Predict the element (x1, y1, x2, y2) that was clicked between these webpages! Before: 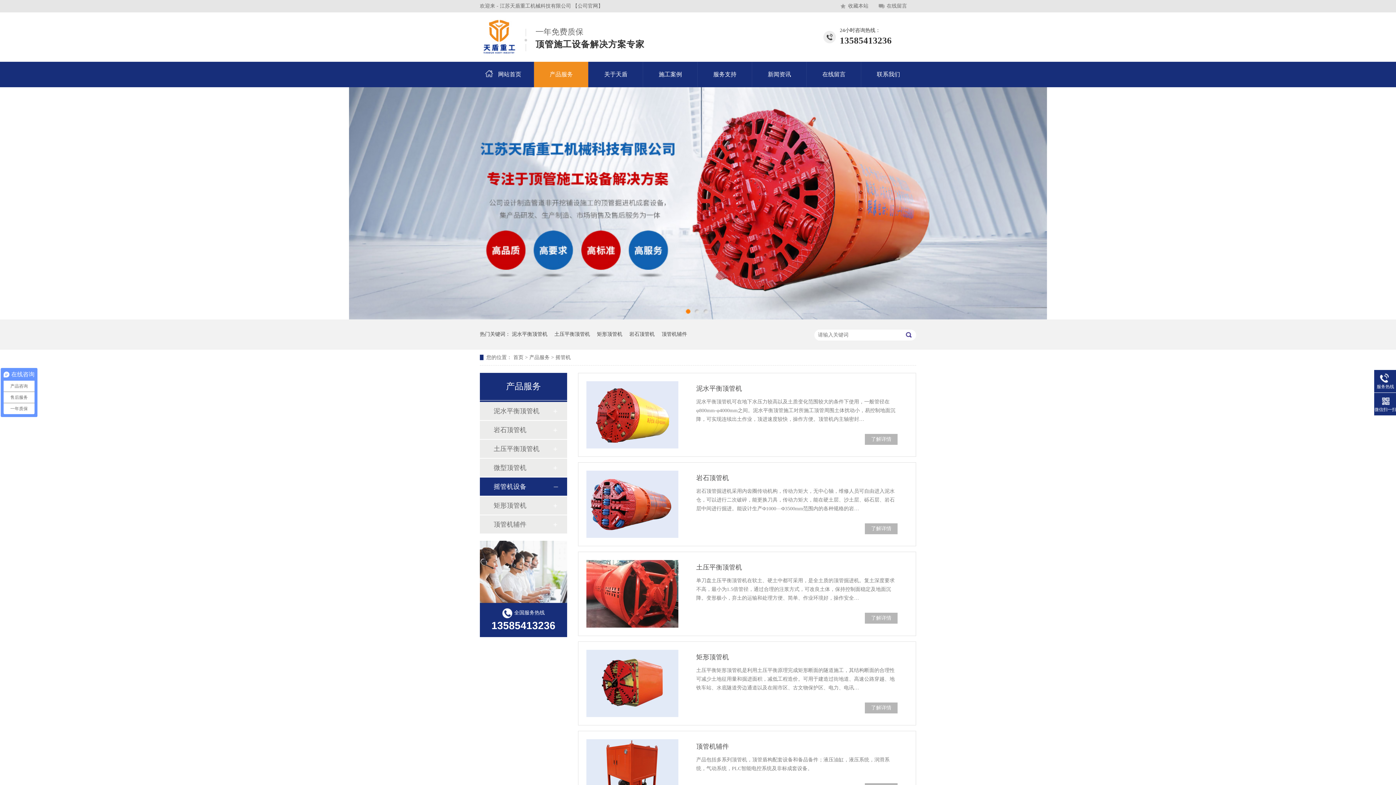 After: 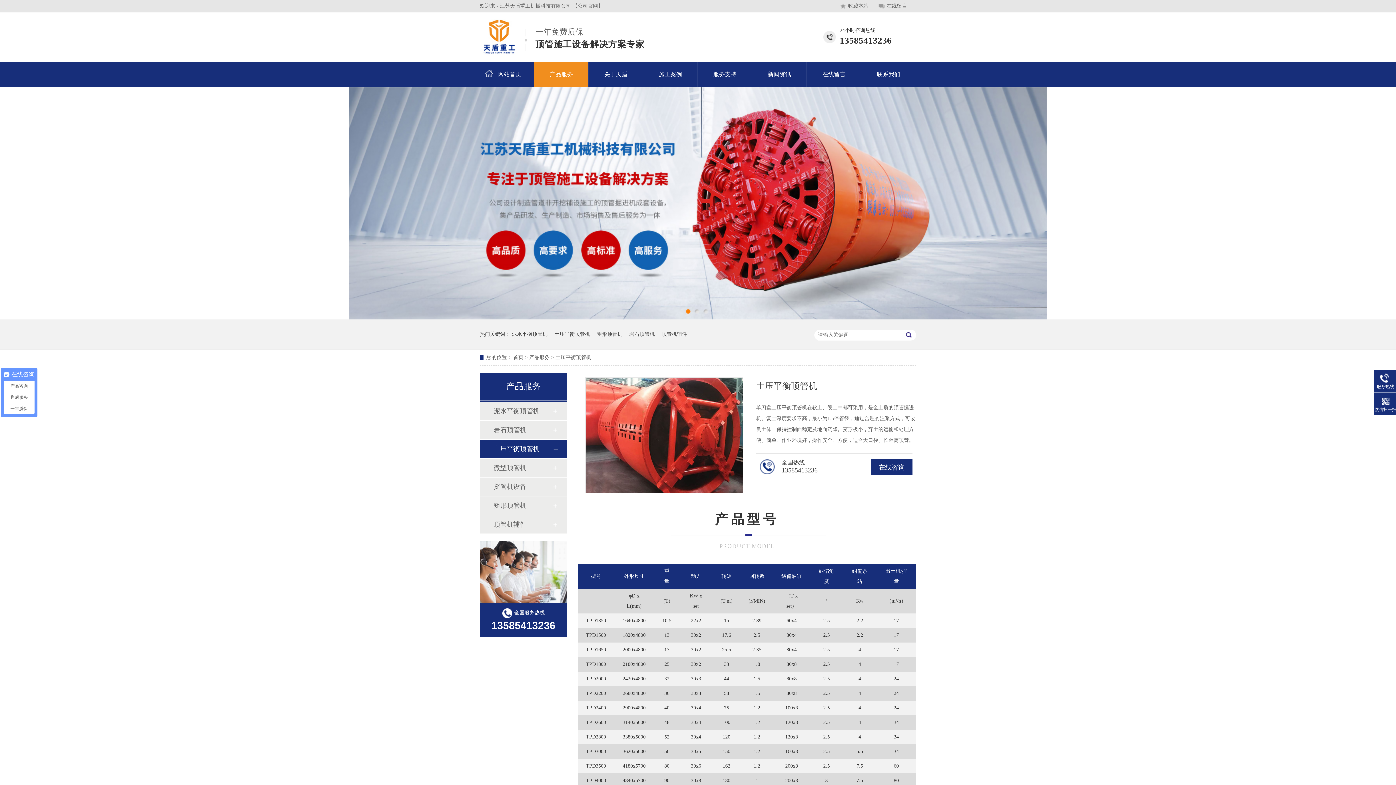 Action: bbox: (554, 319, 590, 349) label: 土压平衡顶管机